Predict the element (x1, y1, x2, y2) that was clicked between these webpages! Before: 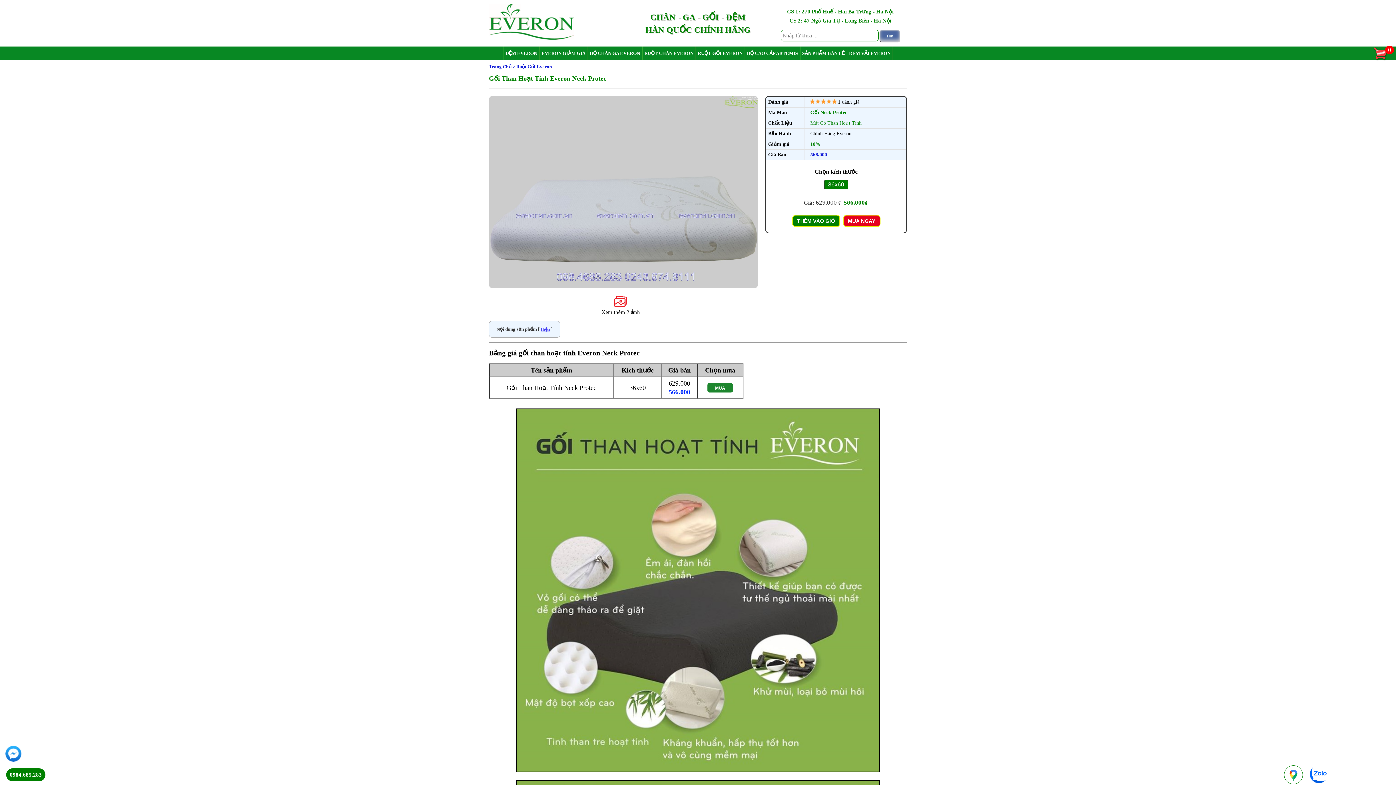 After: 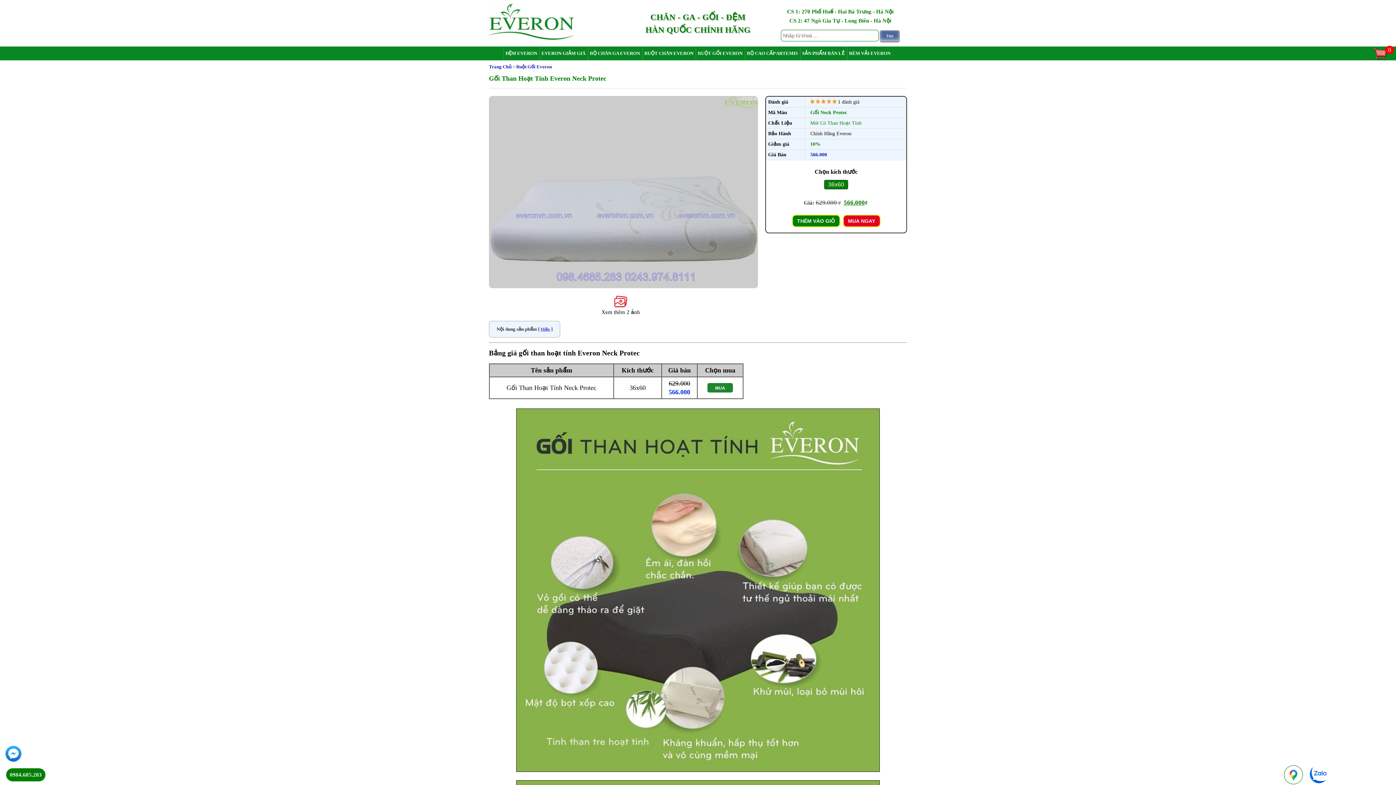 Action: bbox: (5, 745, 21, 763)